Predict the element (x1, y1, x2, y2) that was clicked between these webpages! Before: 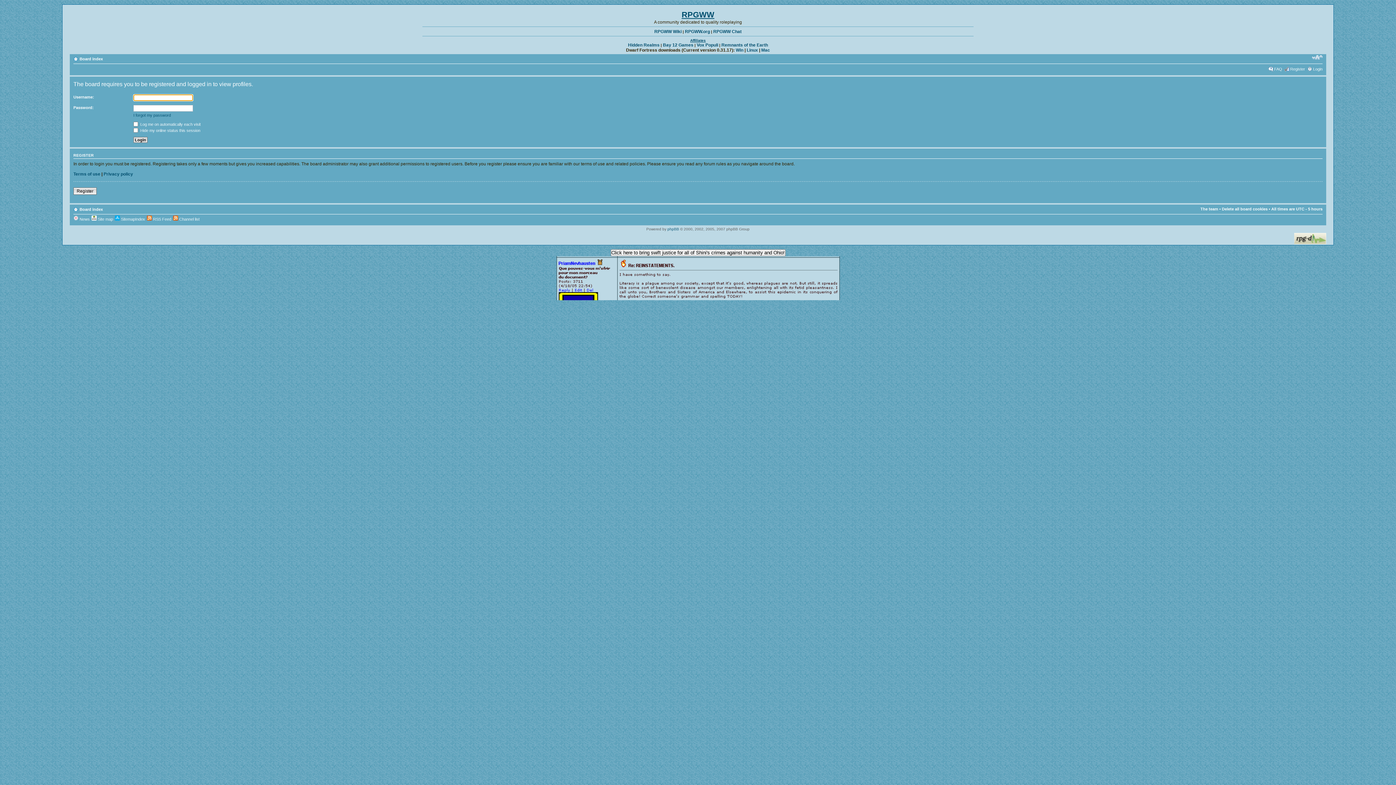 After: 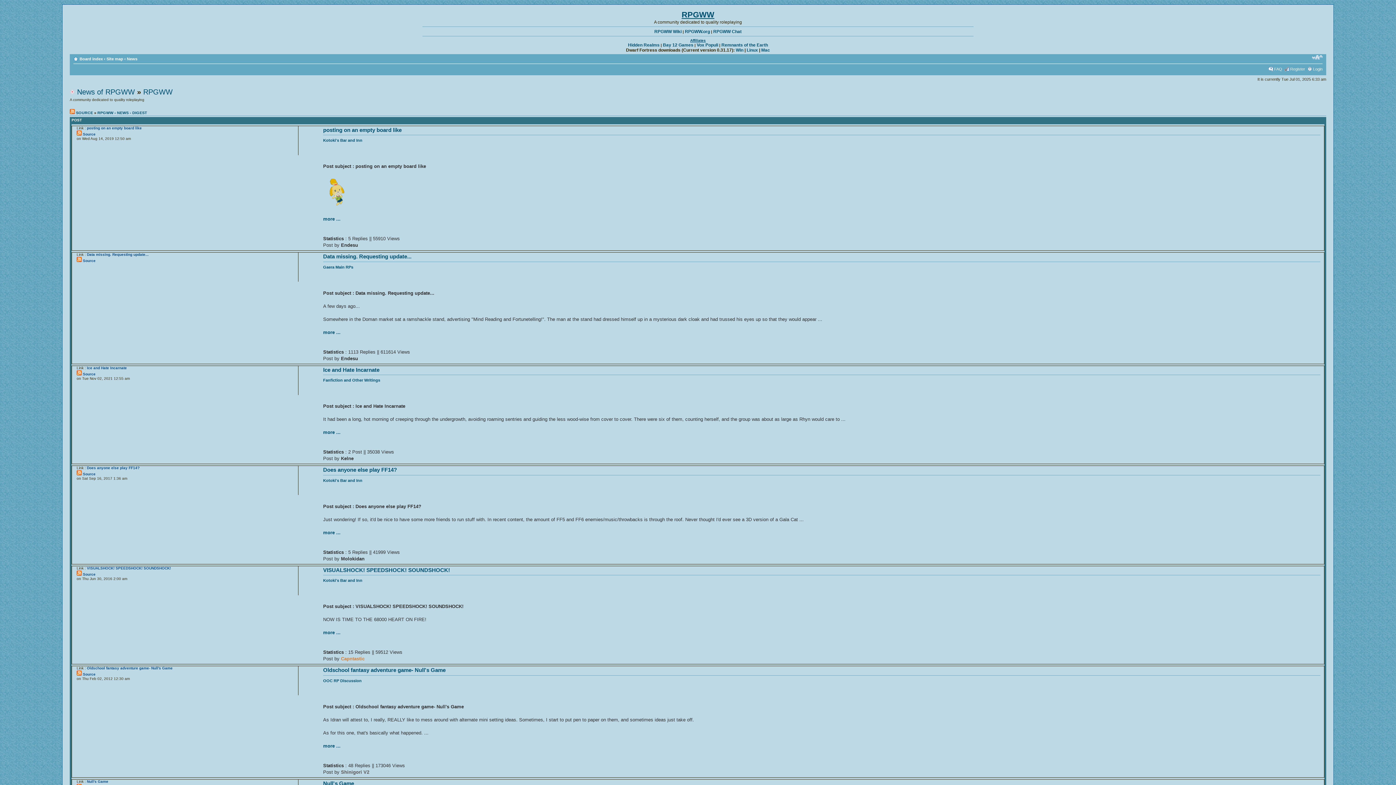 Action: label:  News bbox: (73, 216, 89, 221)